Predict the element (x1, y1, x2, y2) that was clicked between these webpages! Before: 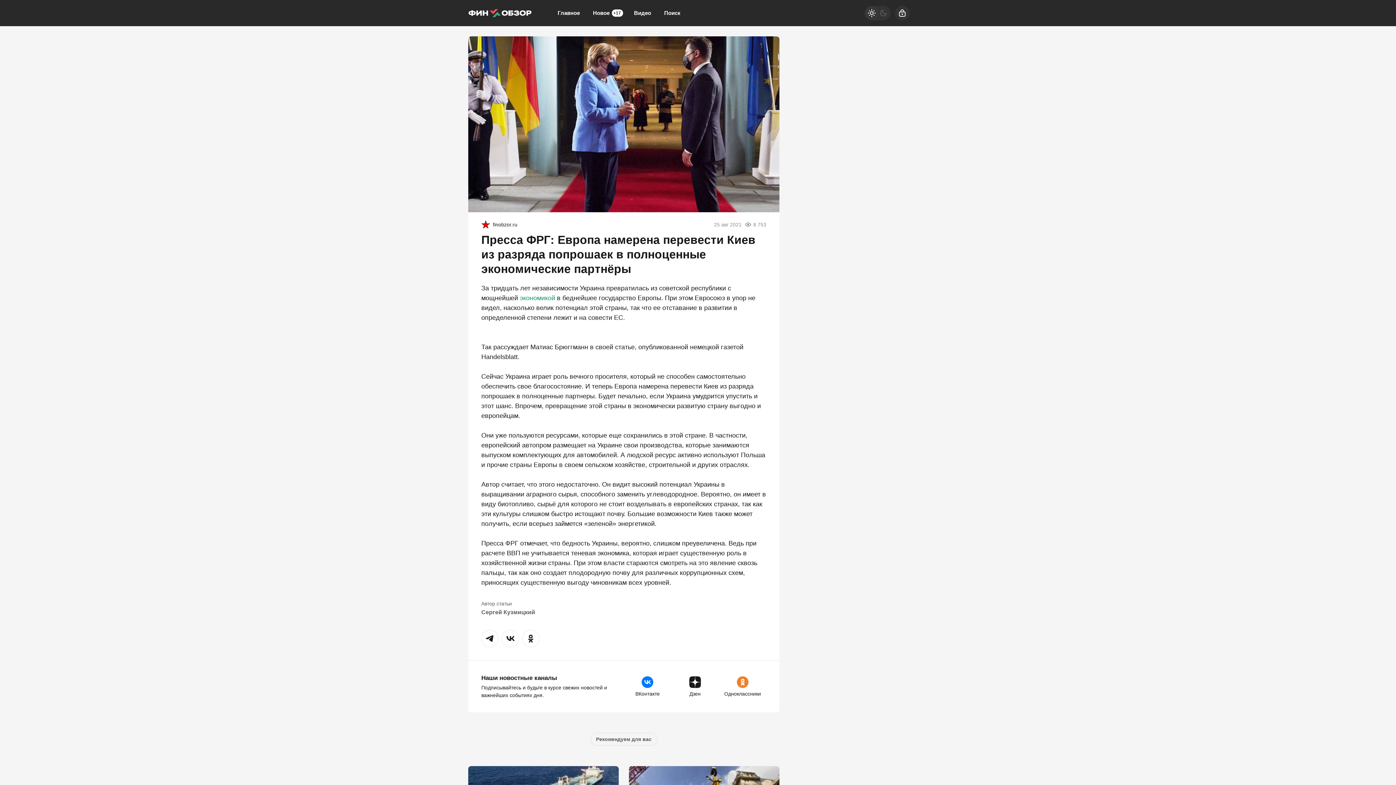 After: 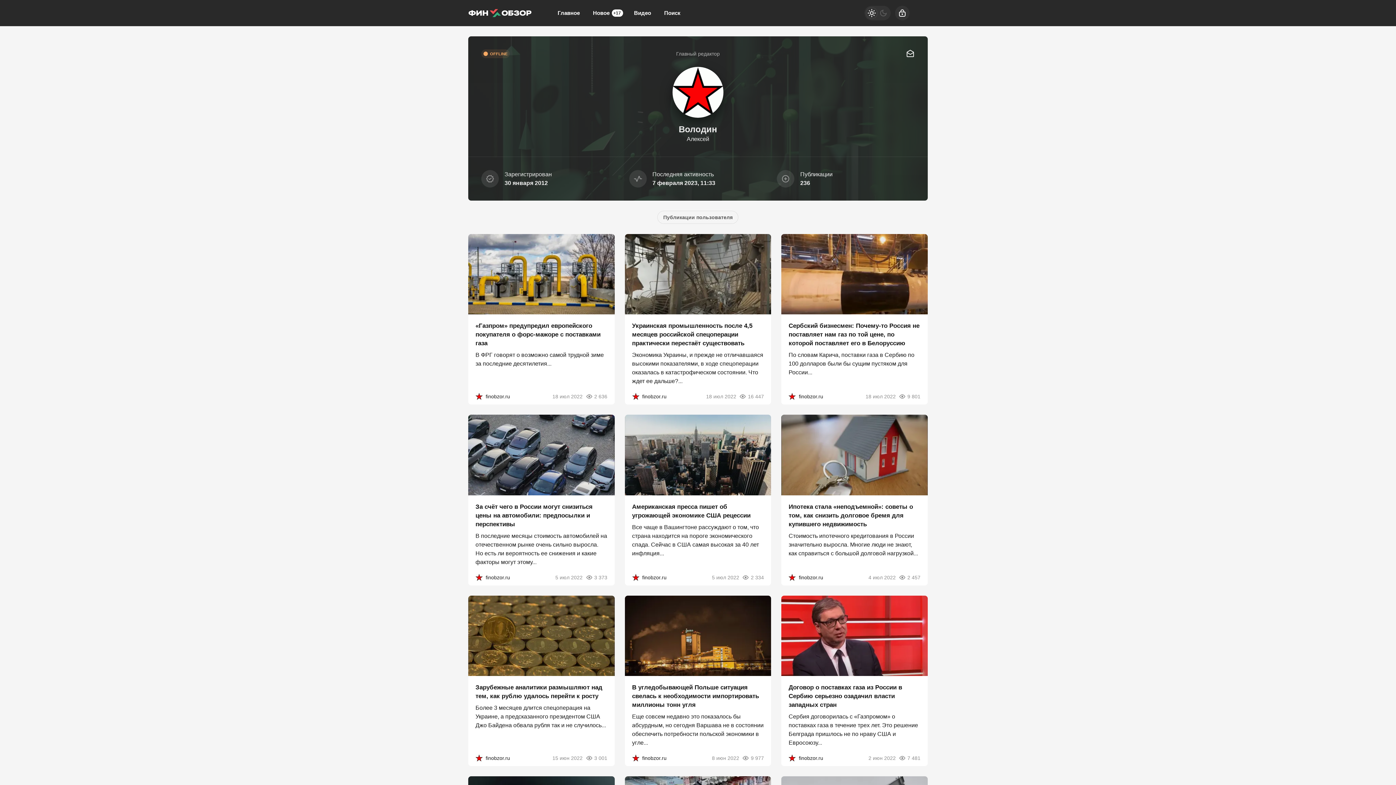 Action: bbox: (478, 217, 493, 231)